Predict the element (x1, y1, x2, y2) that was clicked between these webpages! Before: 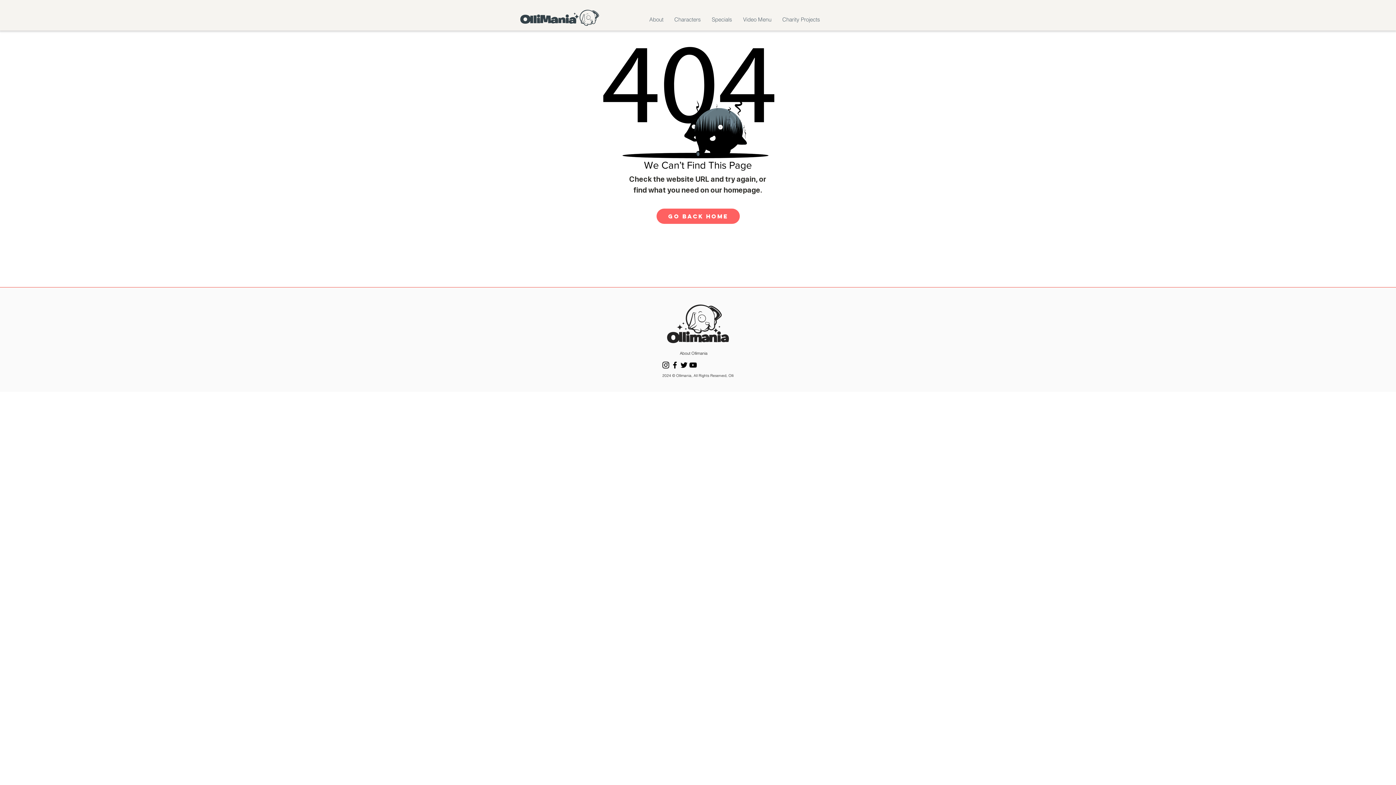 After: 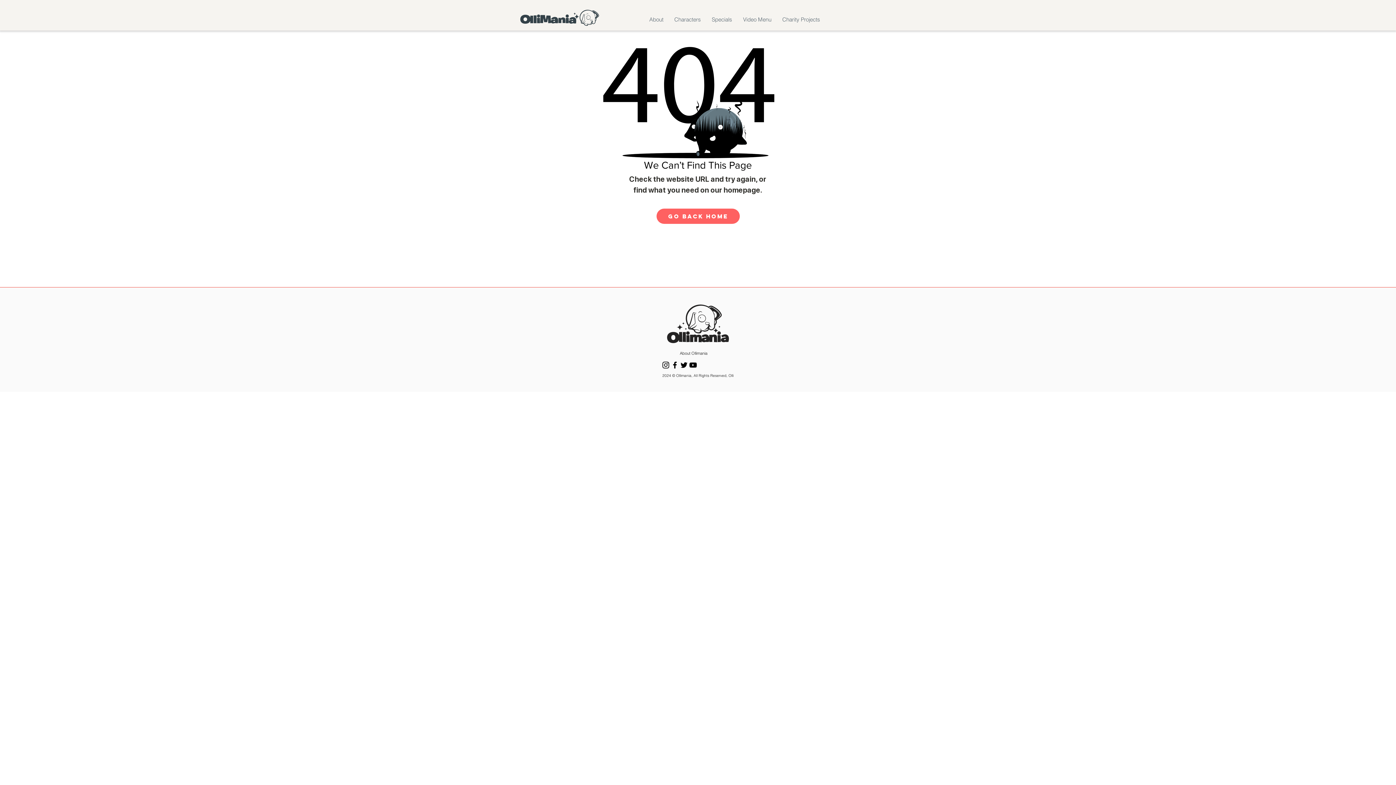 Action: label: Instagram bbox: (661, 360, 670, 369)